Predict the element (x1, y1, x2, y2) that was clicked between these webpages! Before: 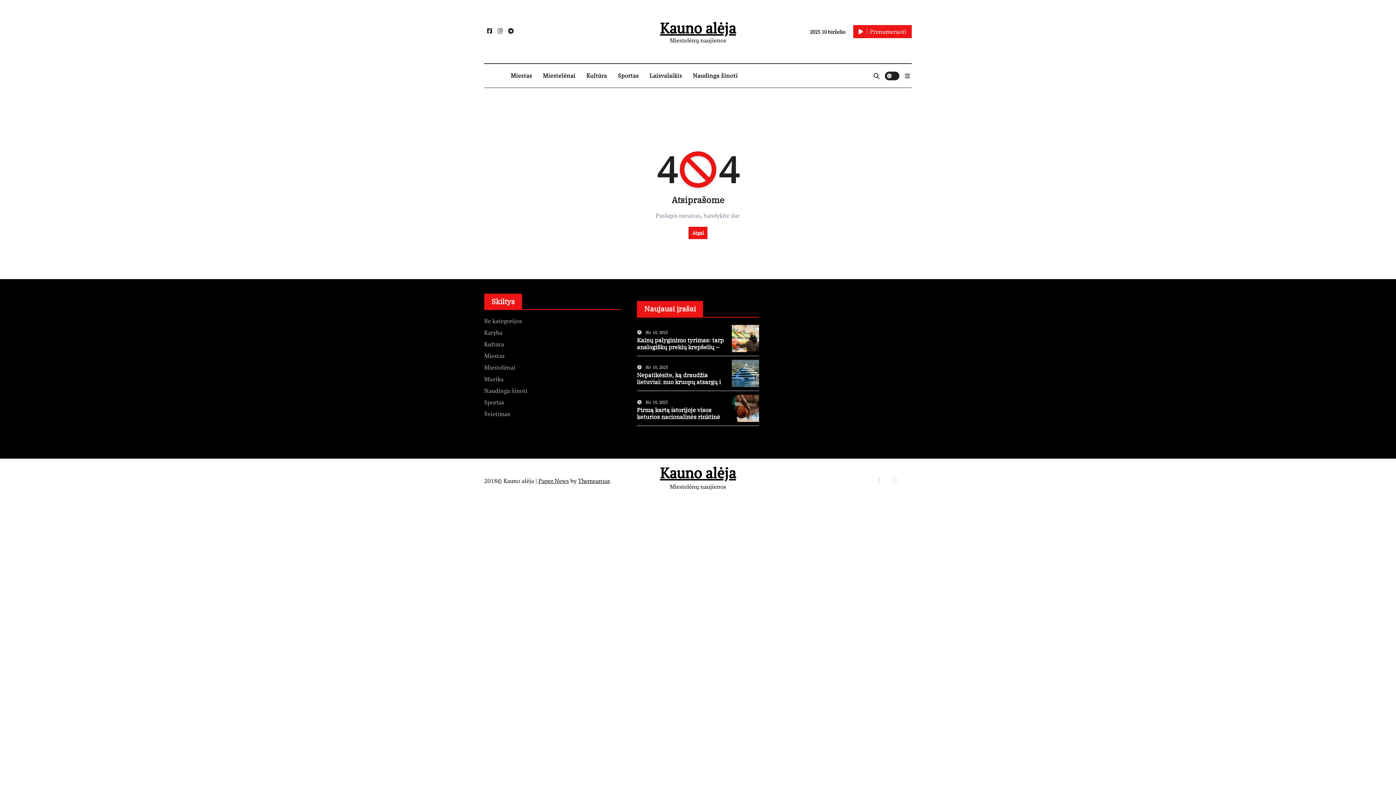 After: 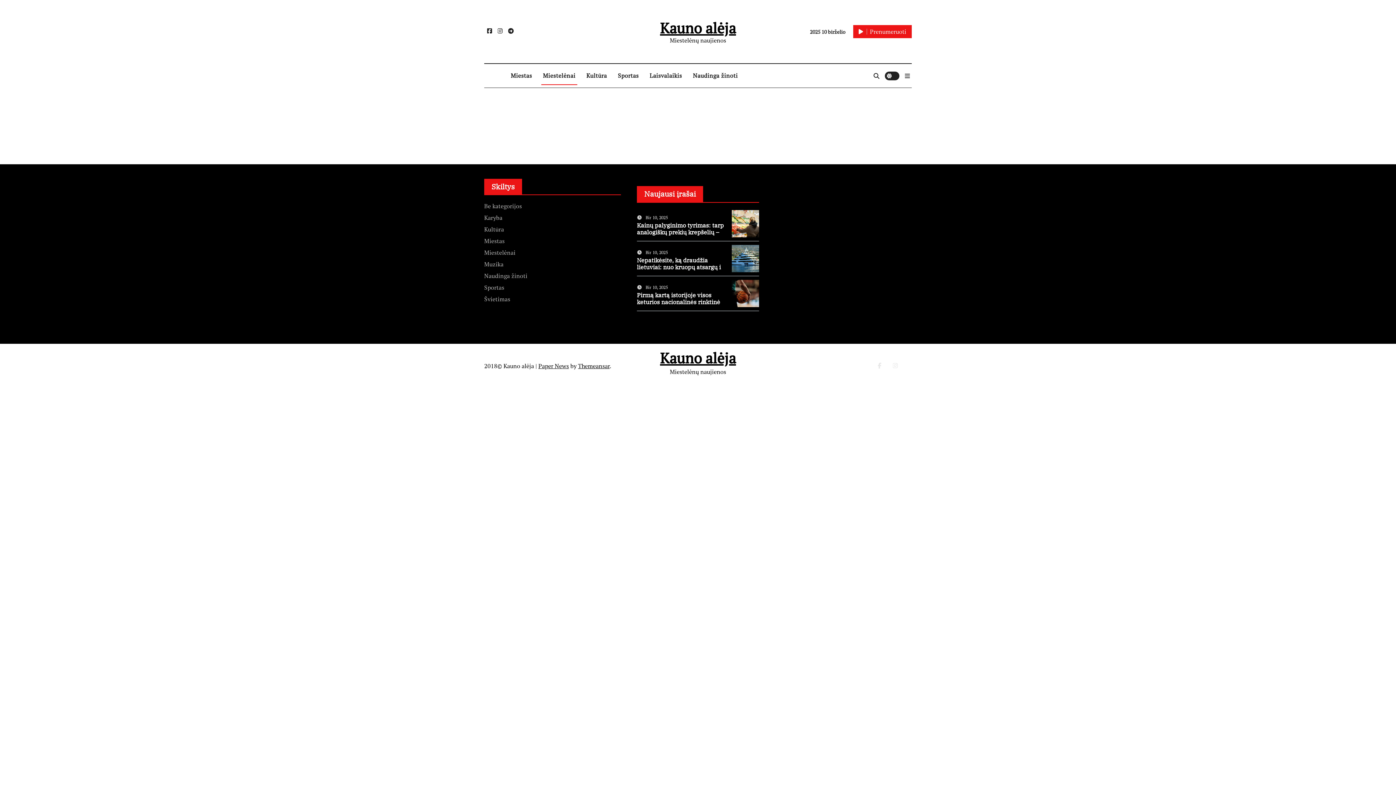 Action: bbox: (537, 65, 581, 85) label: Miestelėnai